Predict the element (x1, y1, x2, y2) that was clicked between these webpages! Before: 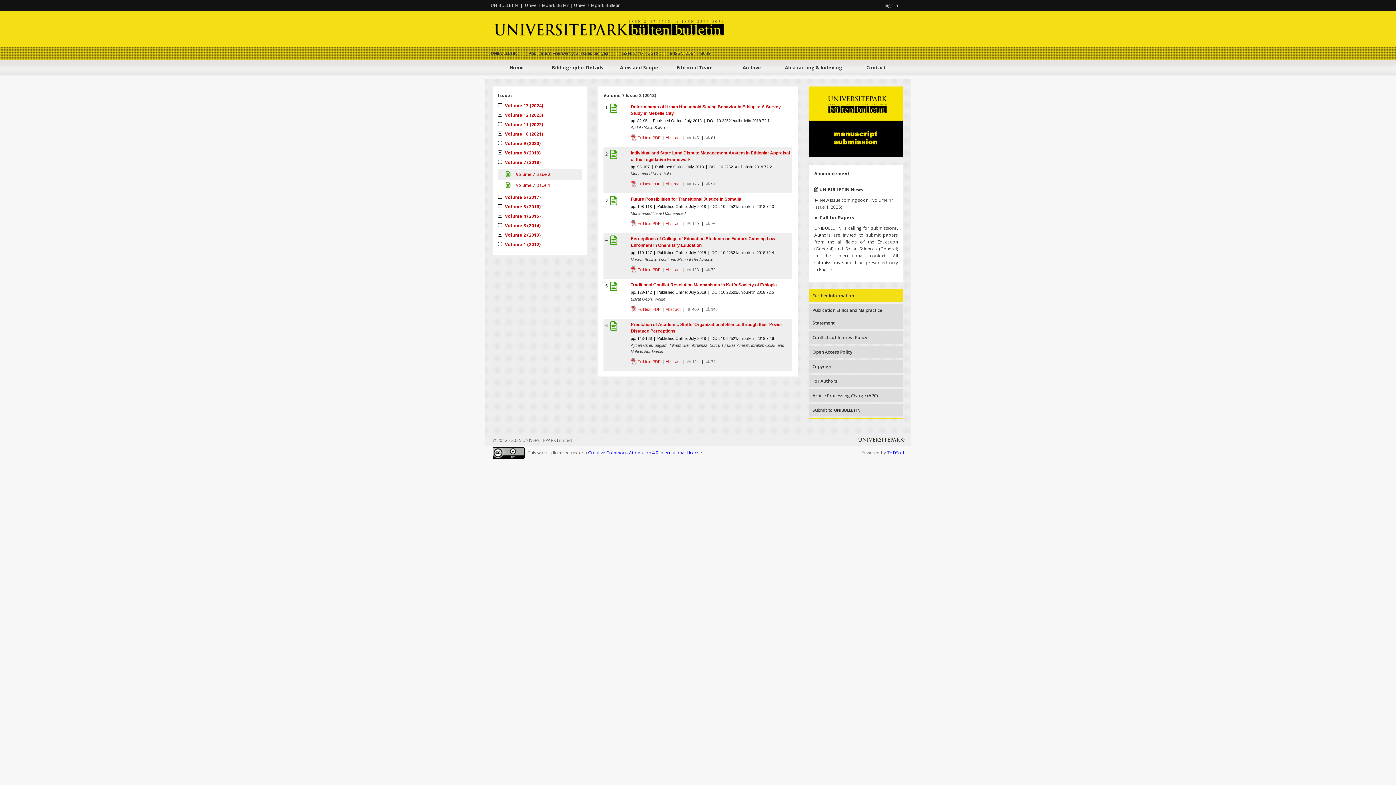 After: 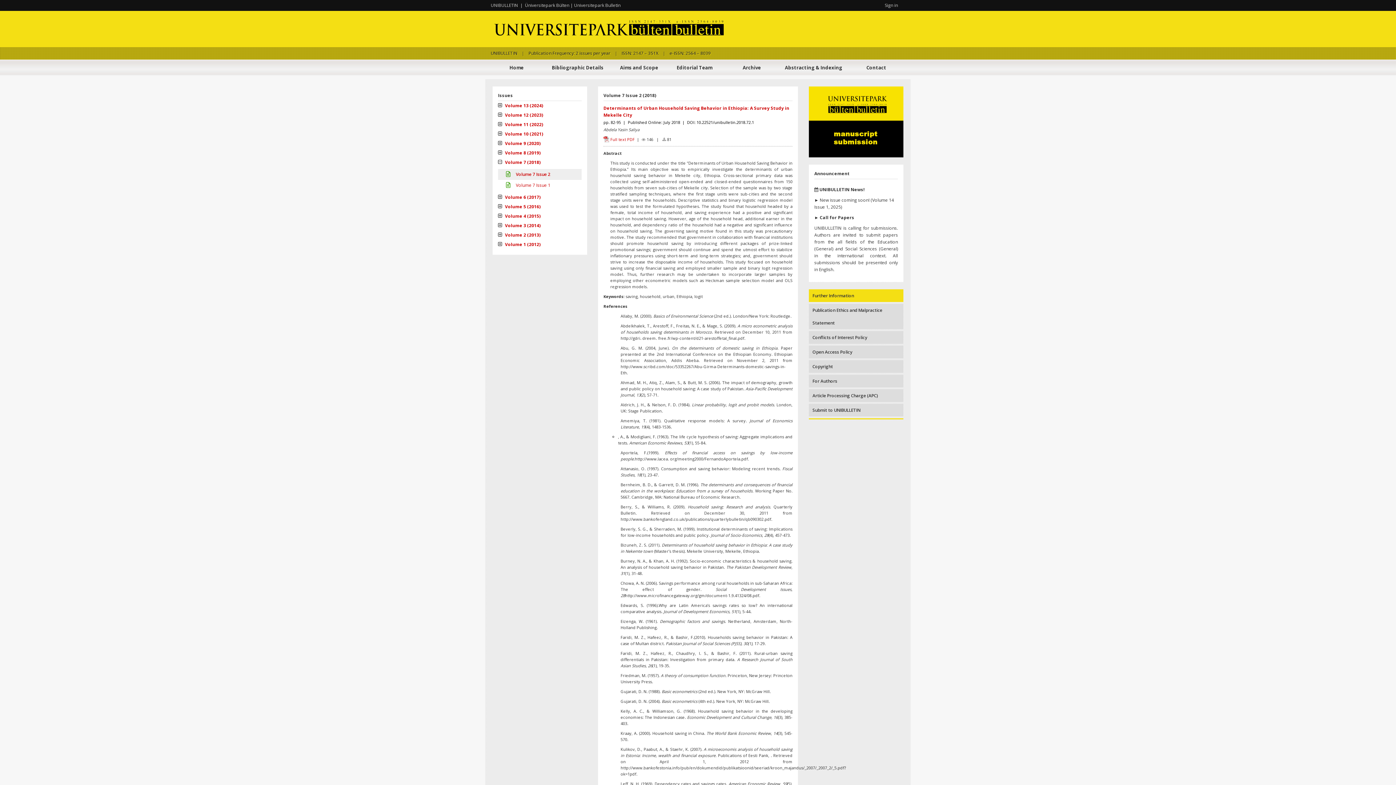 Action: label: Determinants of Urban Household Saving Behavior in Ethiopia: A Survey Study in Mekelle City bbox: (630, 103, 790, 116)